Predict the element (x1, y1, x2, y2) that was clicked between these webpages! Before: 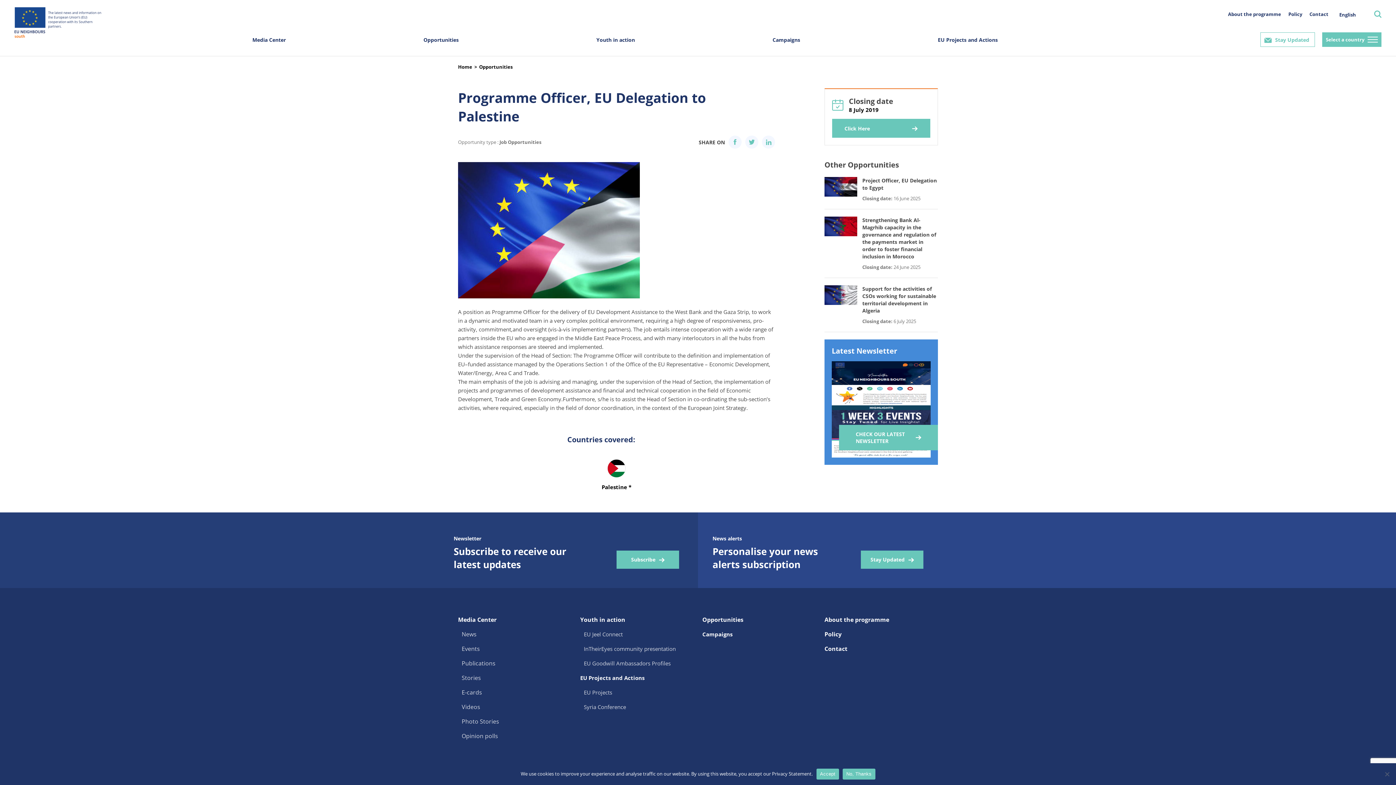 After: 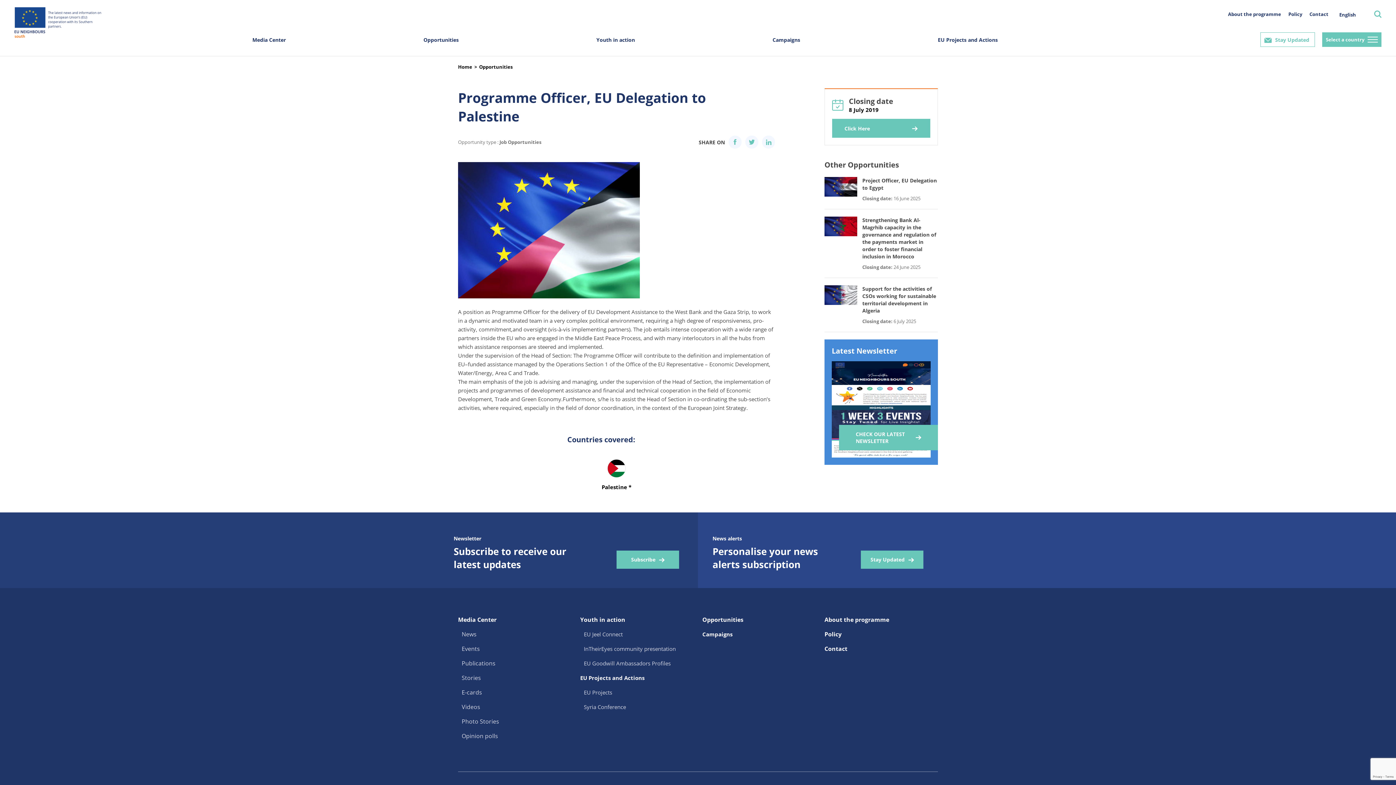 Action: label: Accept bbox: (816, 768, 839, 779)